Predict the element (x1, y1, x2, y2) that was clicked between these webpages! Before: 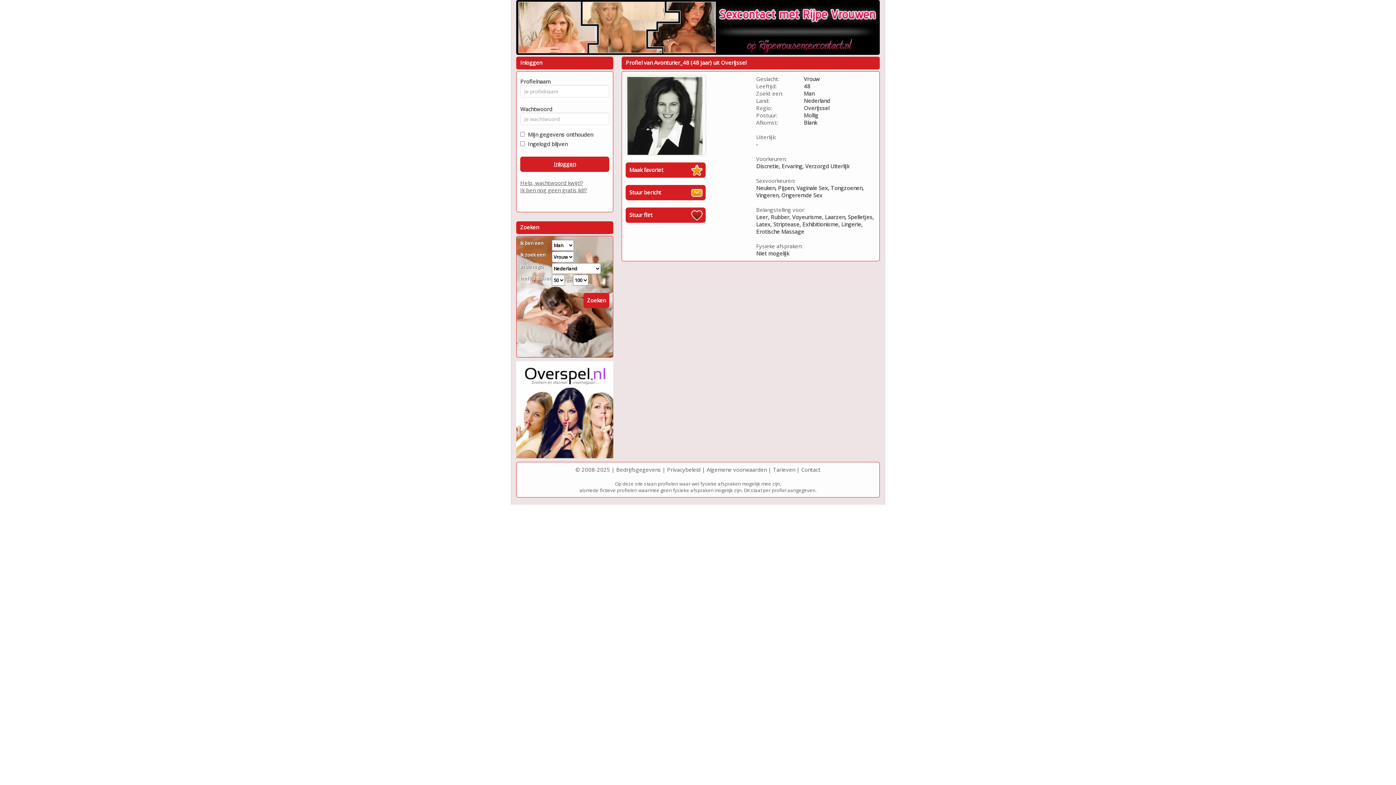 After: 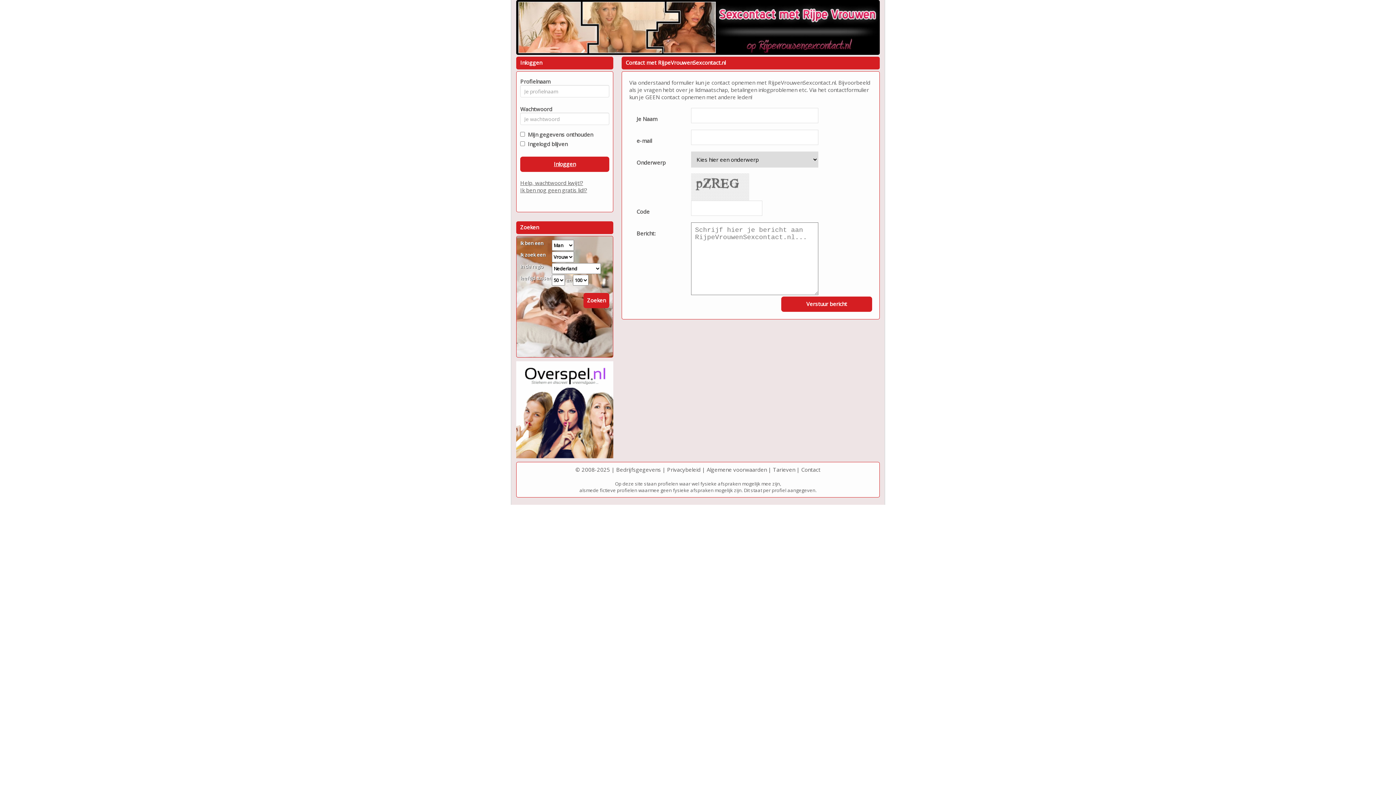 Action: label: Contact bbox: (801, 466, 820, 473)